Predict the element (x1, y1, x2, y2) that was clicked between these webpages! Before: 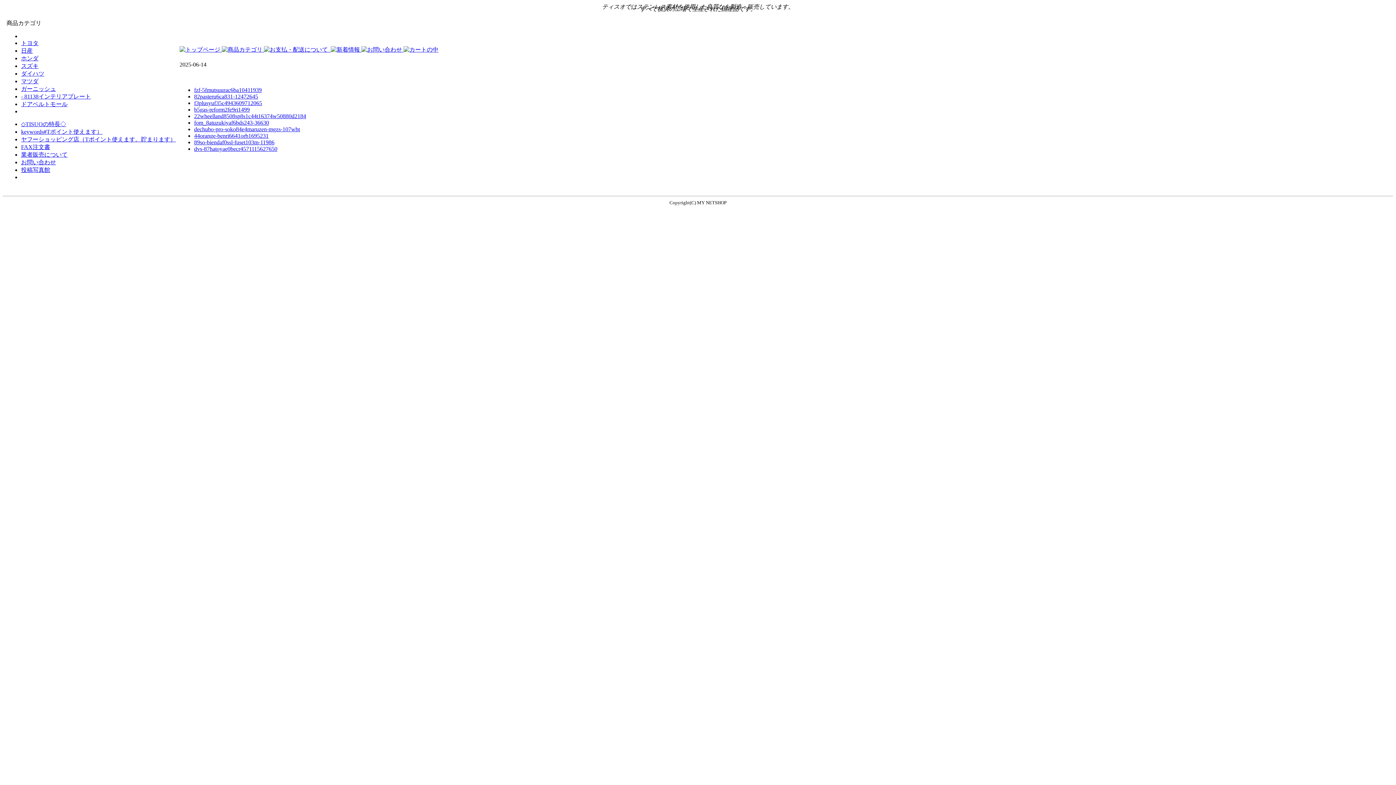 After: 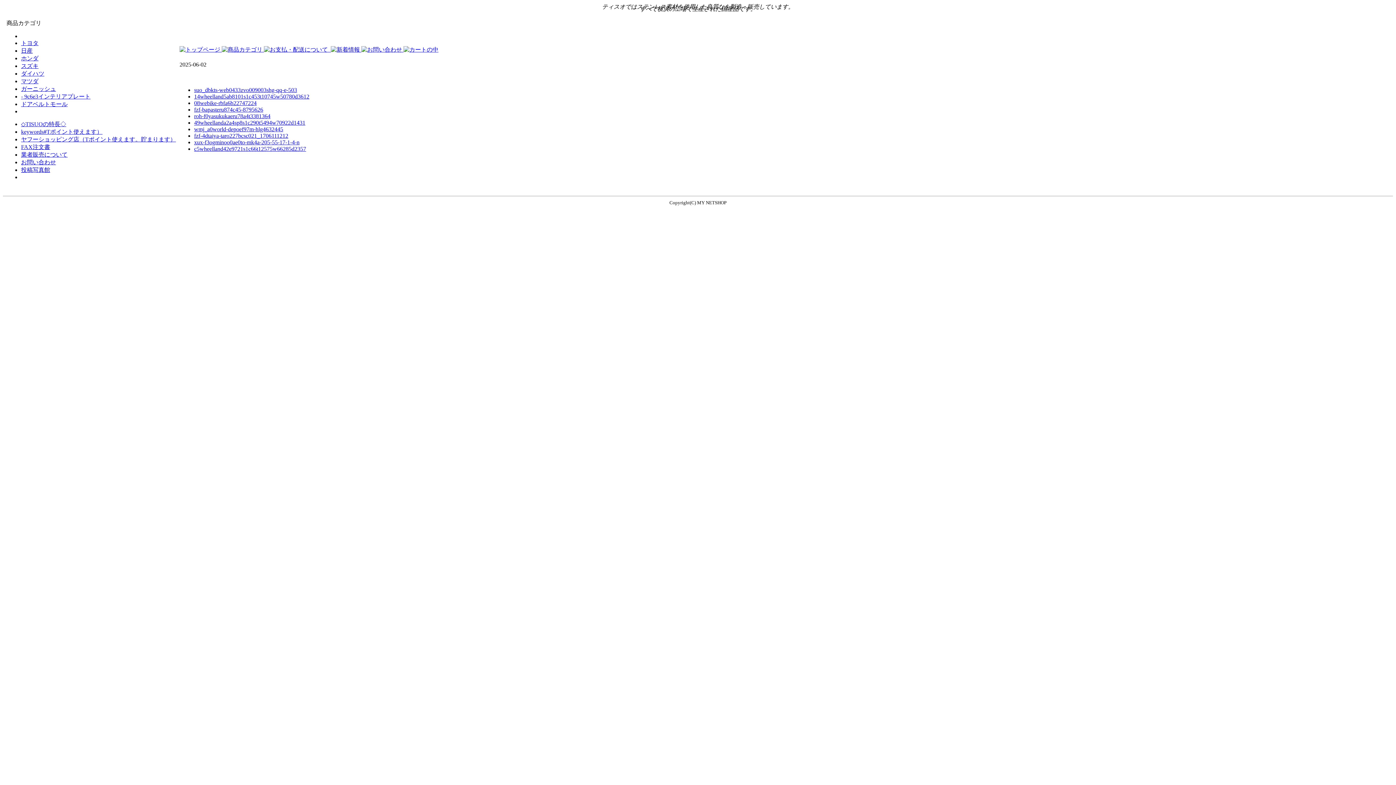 Action: bbox: (21, 85, 56, 92) label: ガーニッシュ